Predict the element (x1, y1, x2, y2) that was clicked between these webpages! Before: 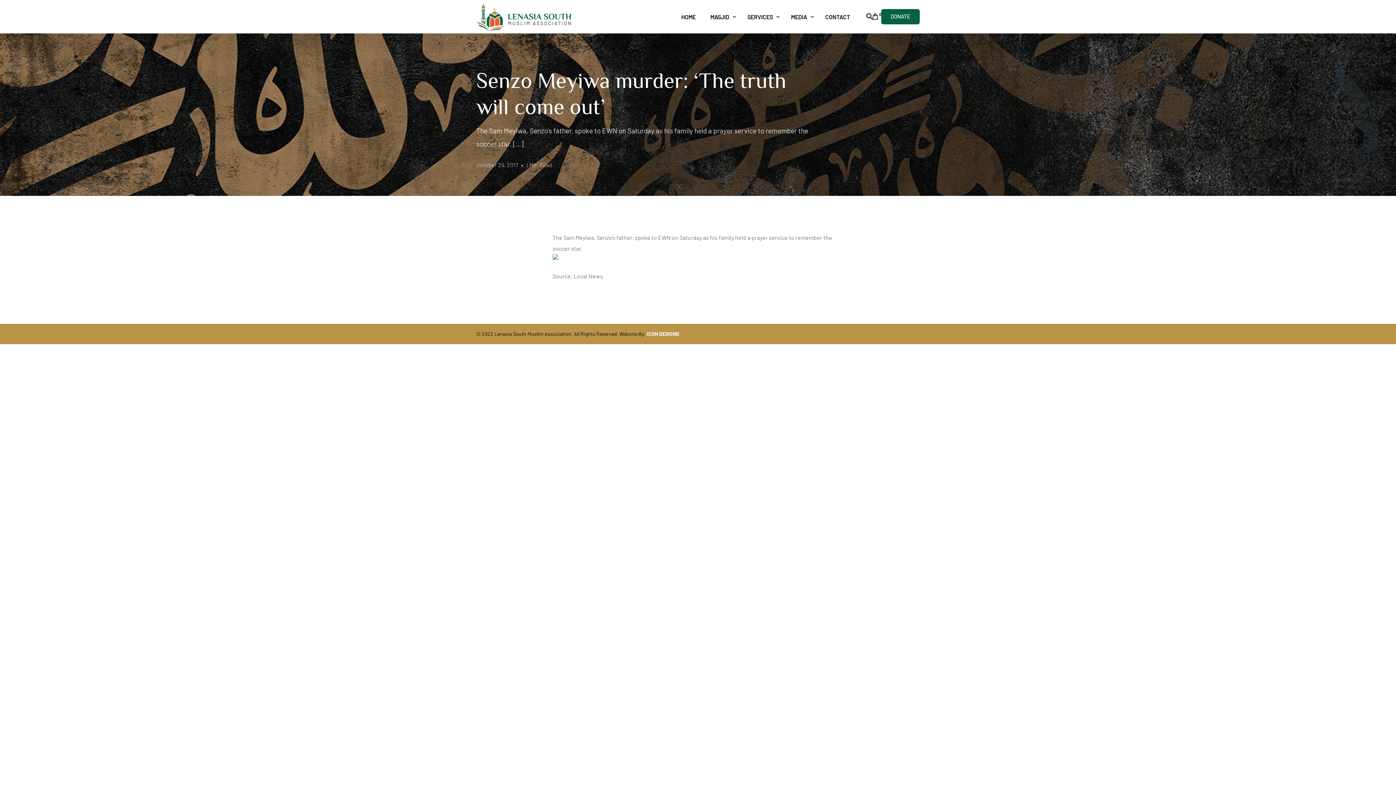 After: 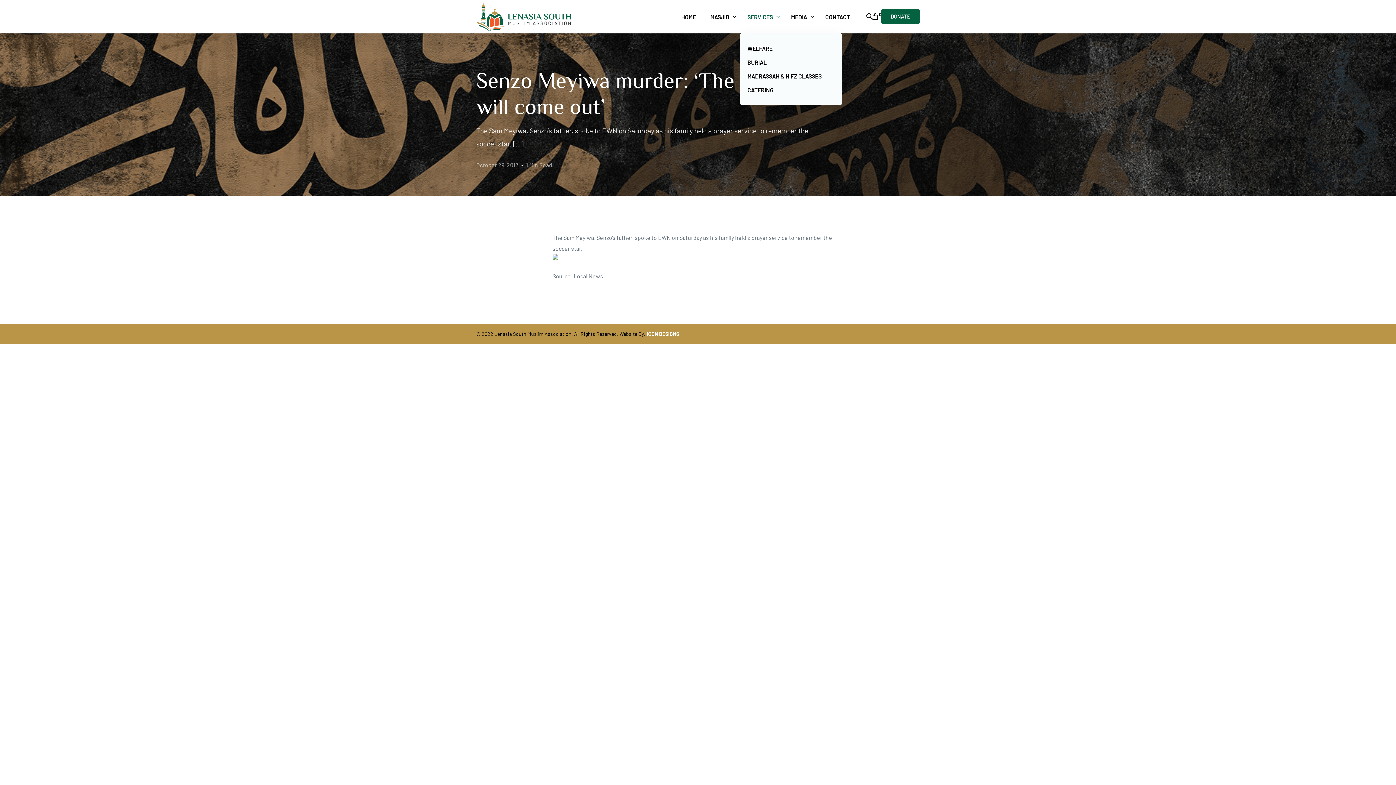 Action: label: SERVICES bbox: (740, 0, 784, 33)